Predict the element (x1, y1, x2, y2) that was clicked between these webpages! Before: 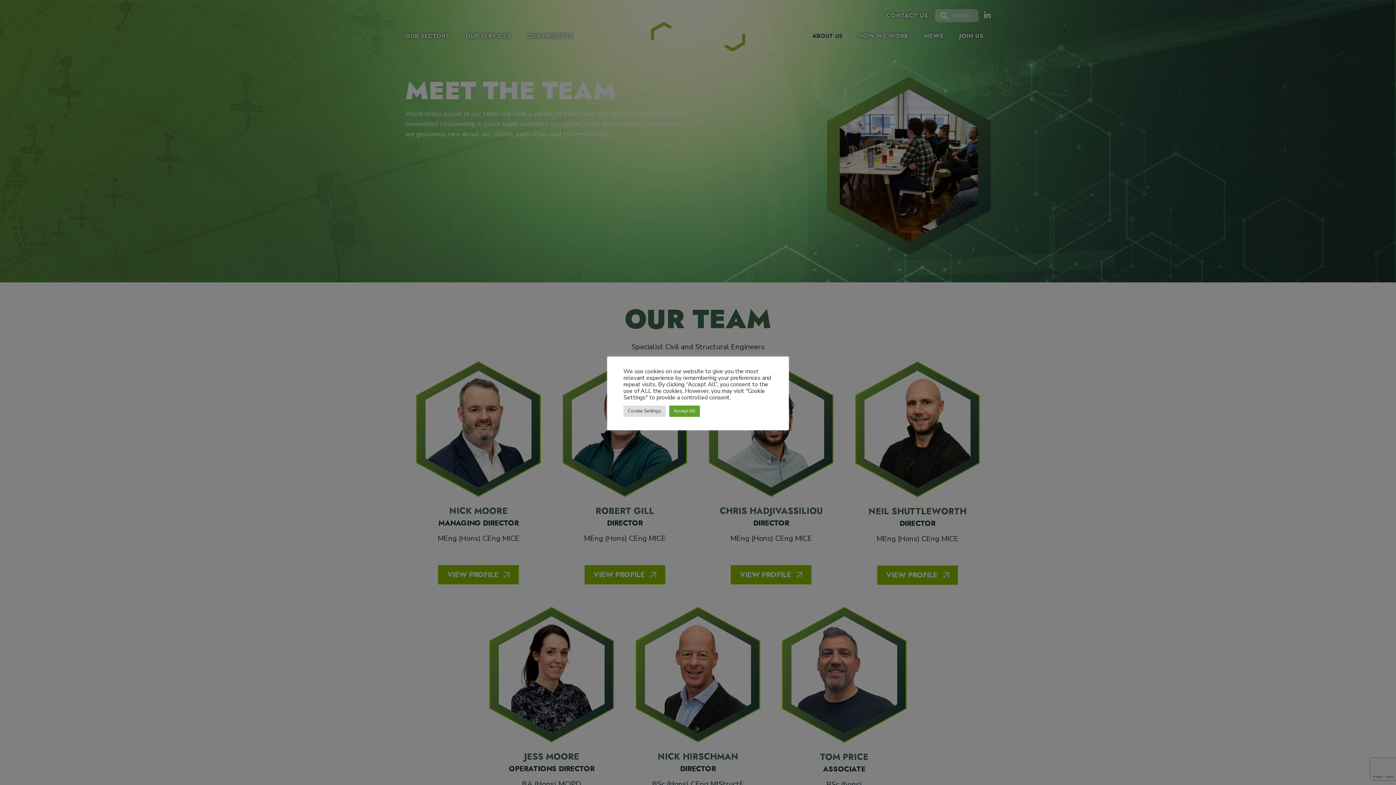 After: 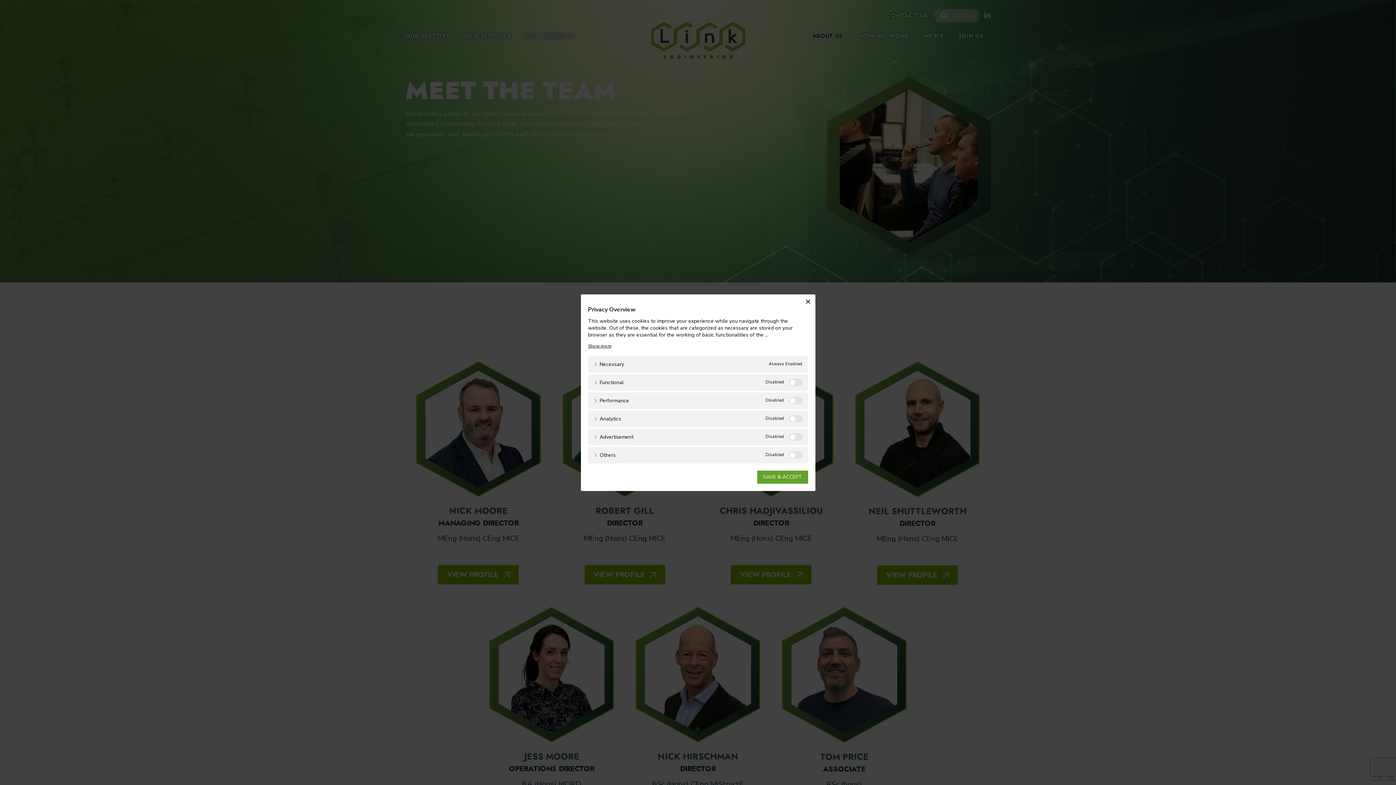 Action: bbox: (623, 405, 665, 416) label: Cookie Settings